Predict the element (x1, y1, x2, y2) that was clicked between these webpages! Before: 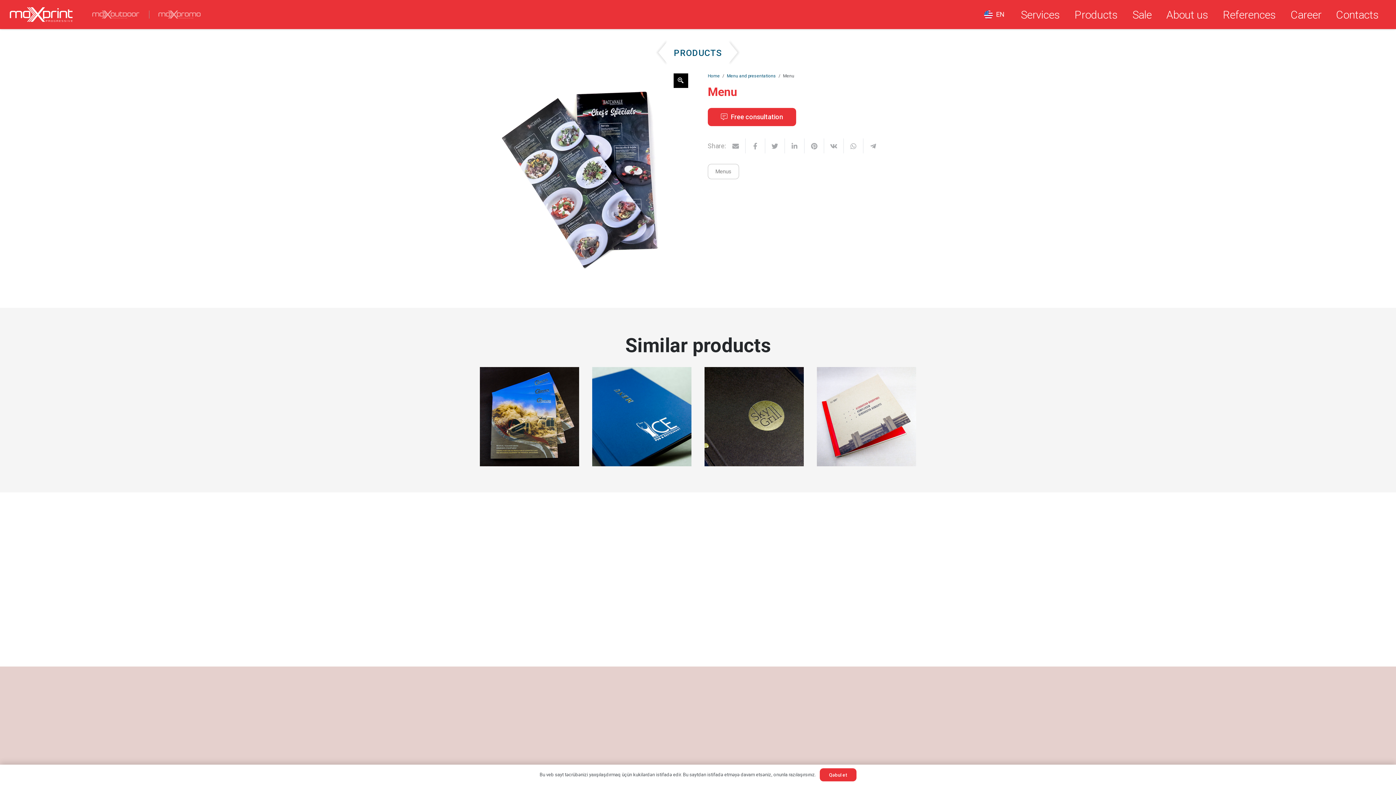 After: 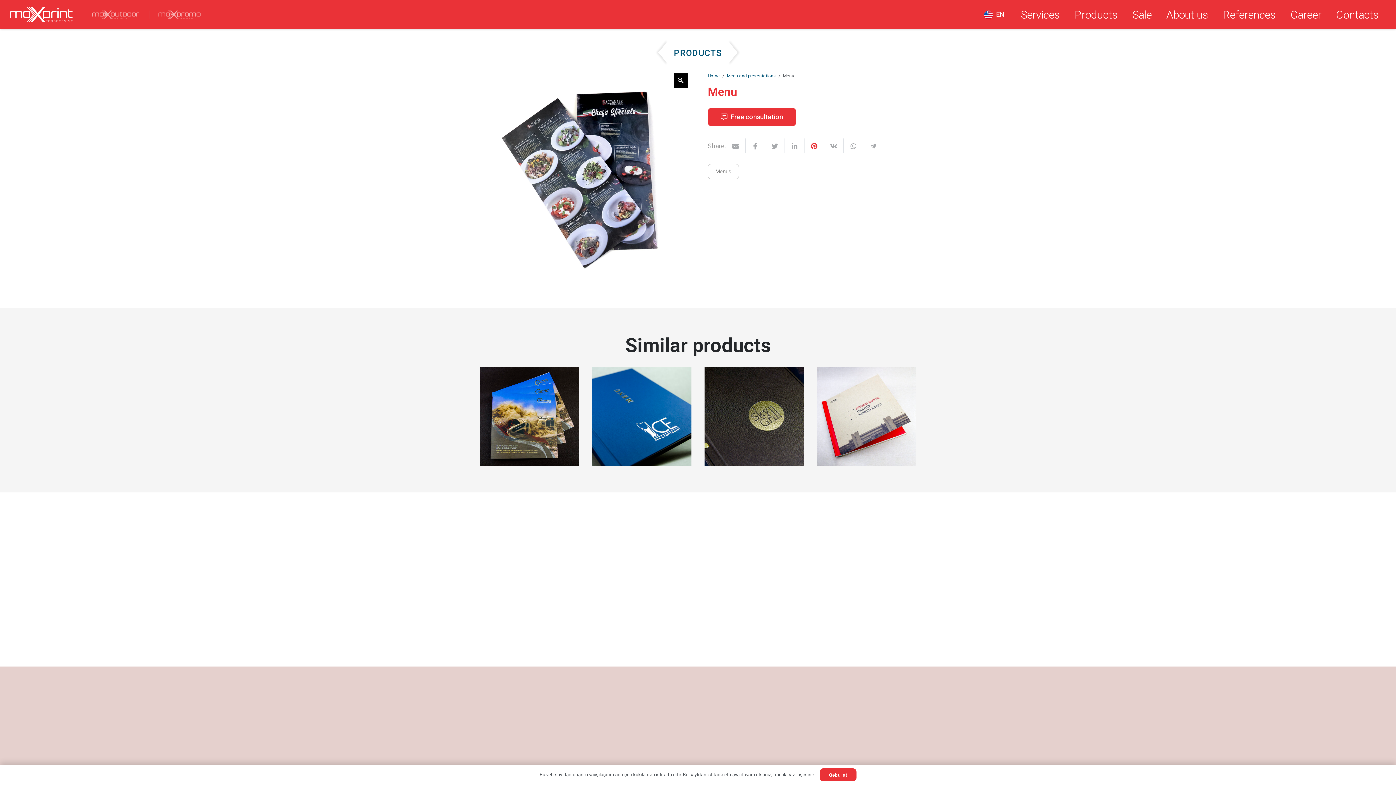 Action: label: Pin this bbox: (804, 138, 824, 153)